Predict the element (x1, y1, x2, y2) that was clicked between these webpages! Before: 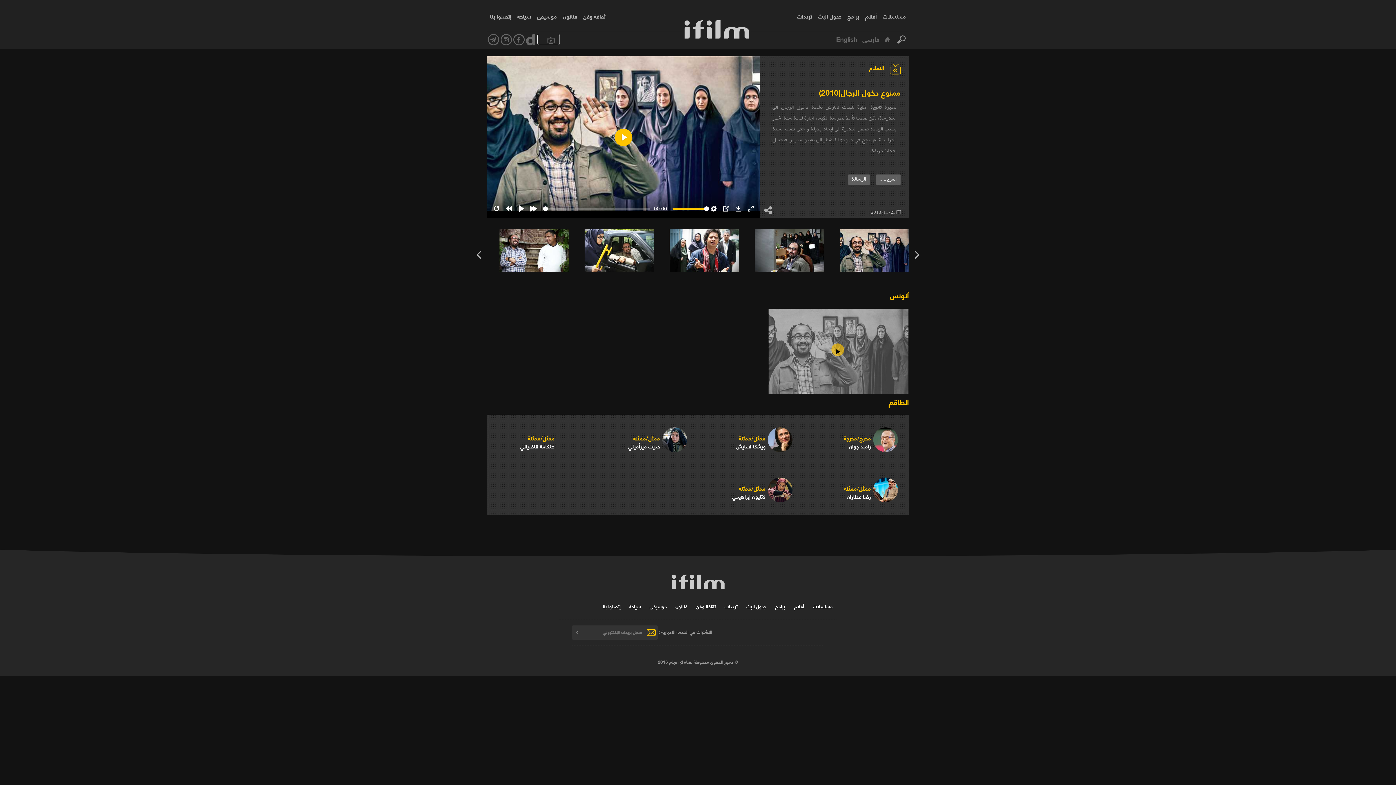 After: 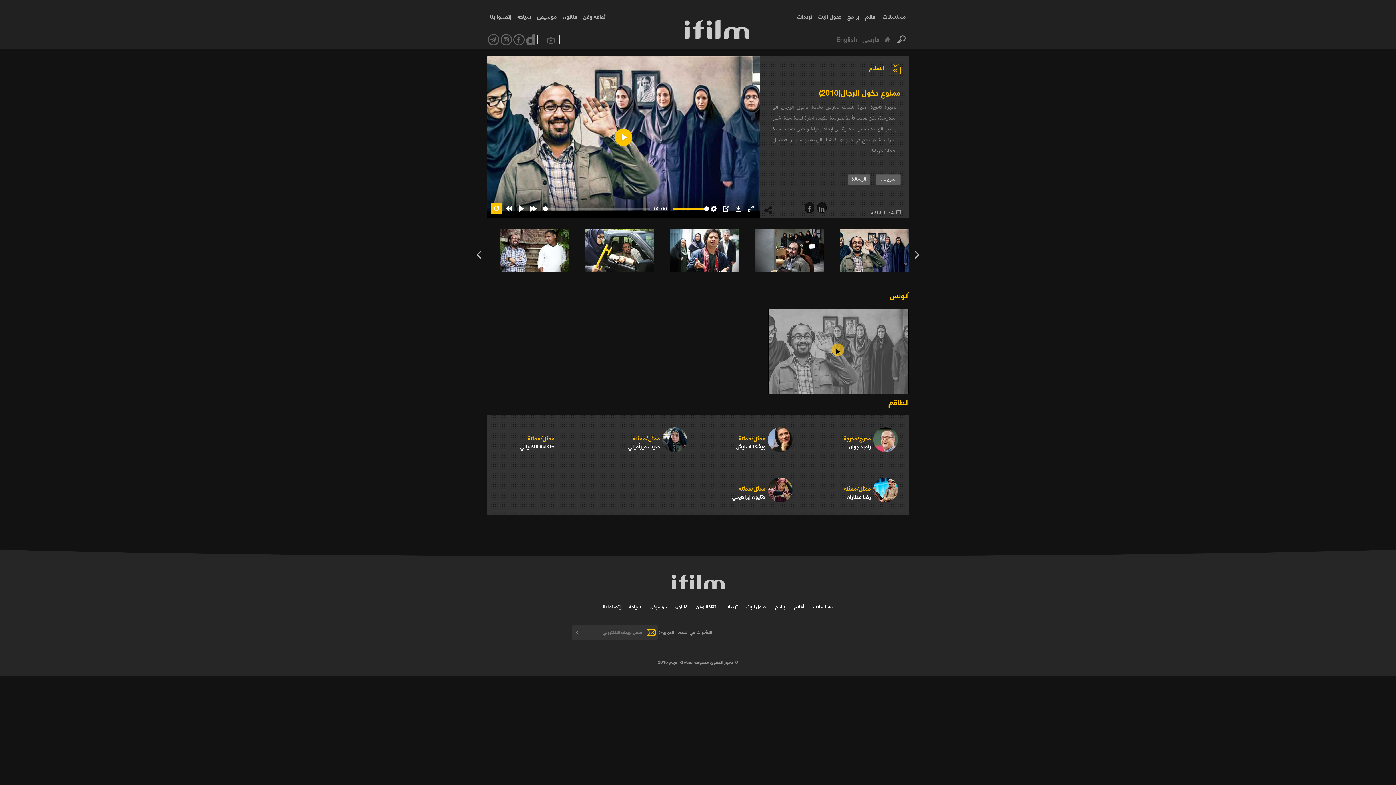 Action: bbox: (490, 202, 502, 214) label: Restart